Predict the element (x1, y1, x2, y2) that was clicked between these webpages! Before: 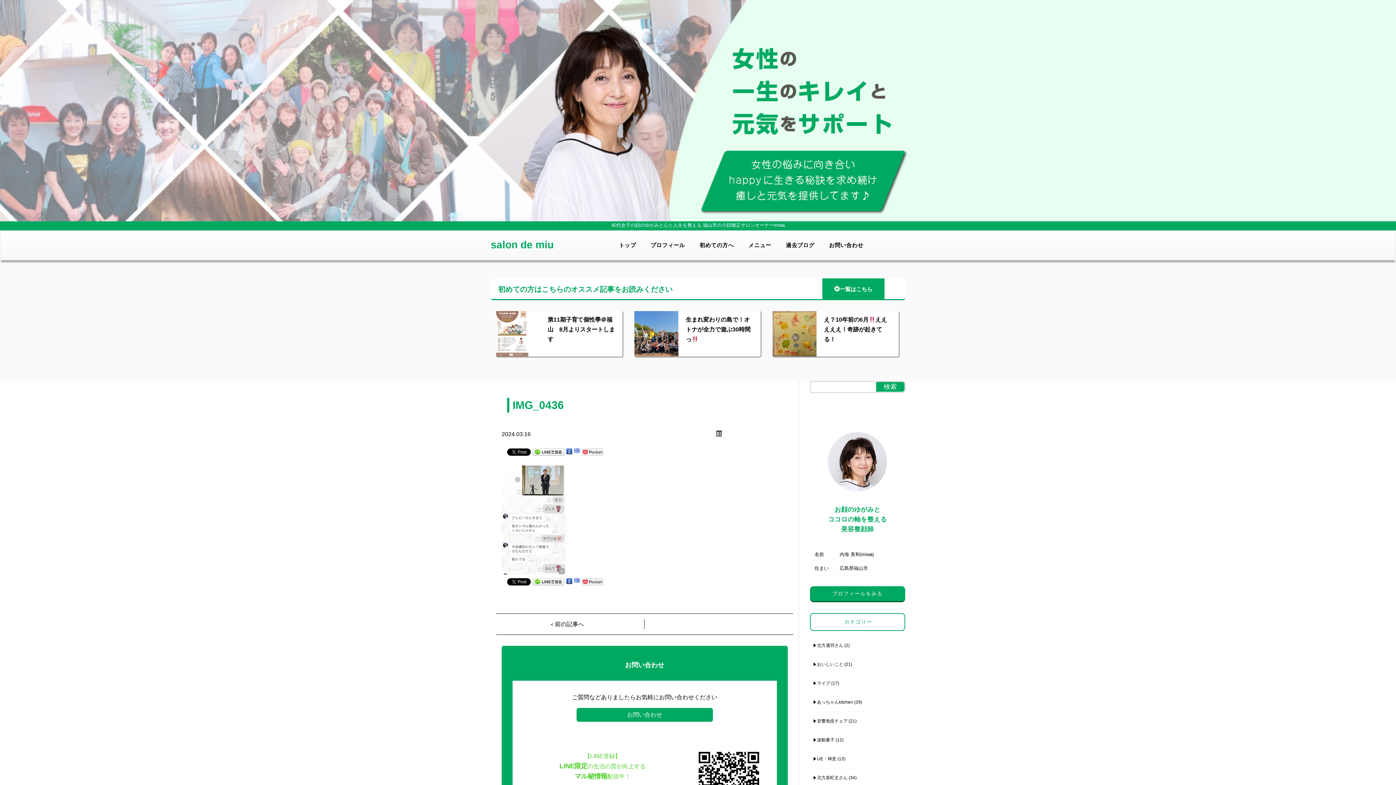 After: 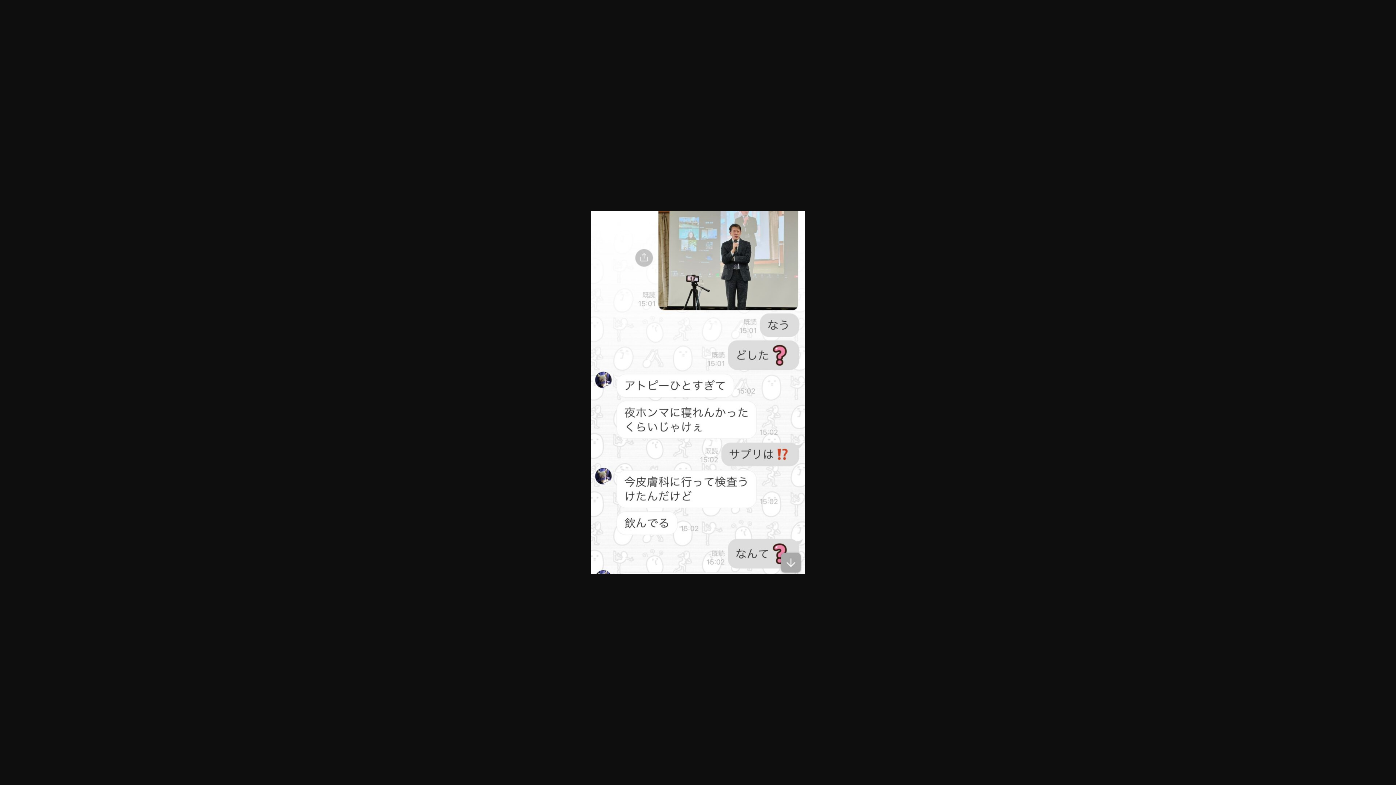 Action: bbox: (501, 516, 566, 522)